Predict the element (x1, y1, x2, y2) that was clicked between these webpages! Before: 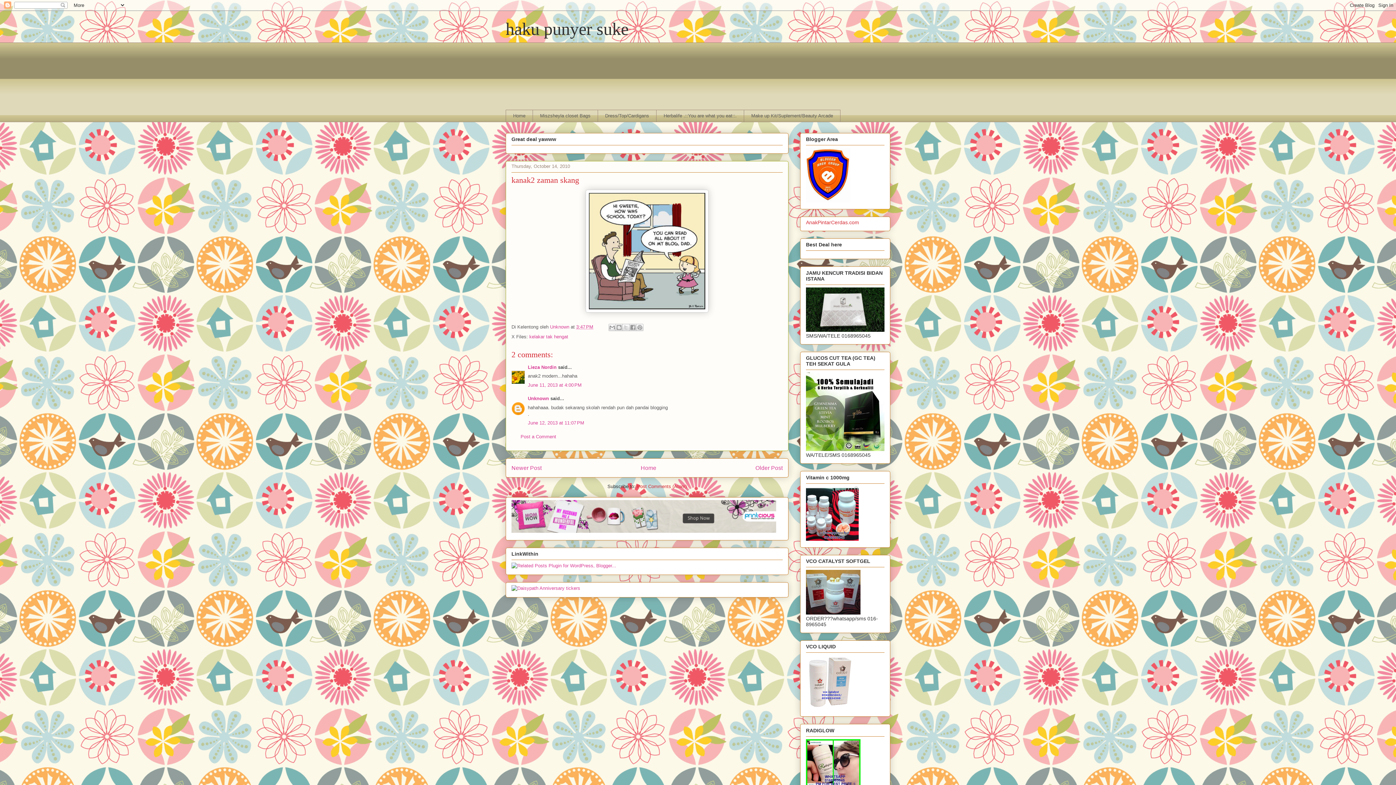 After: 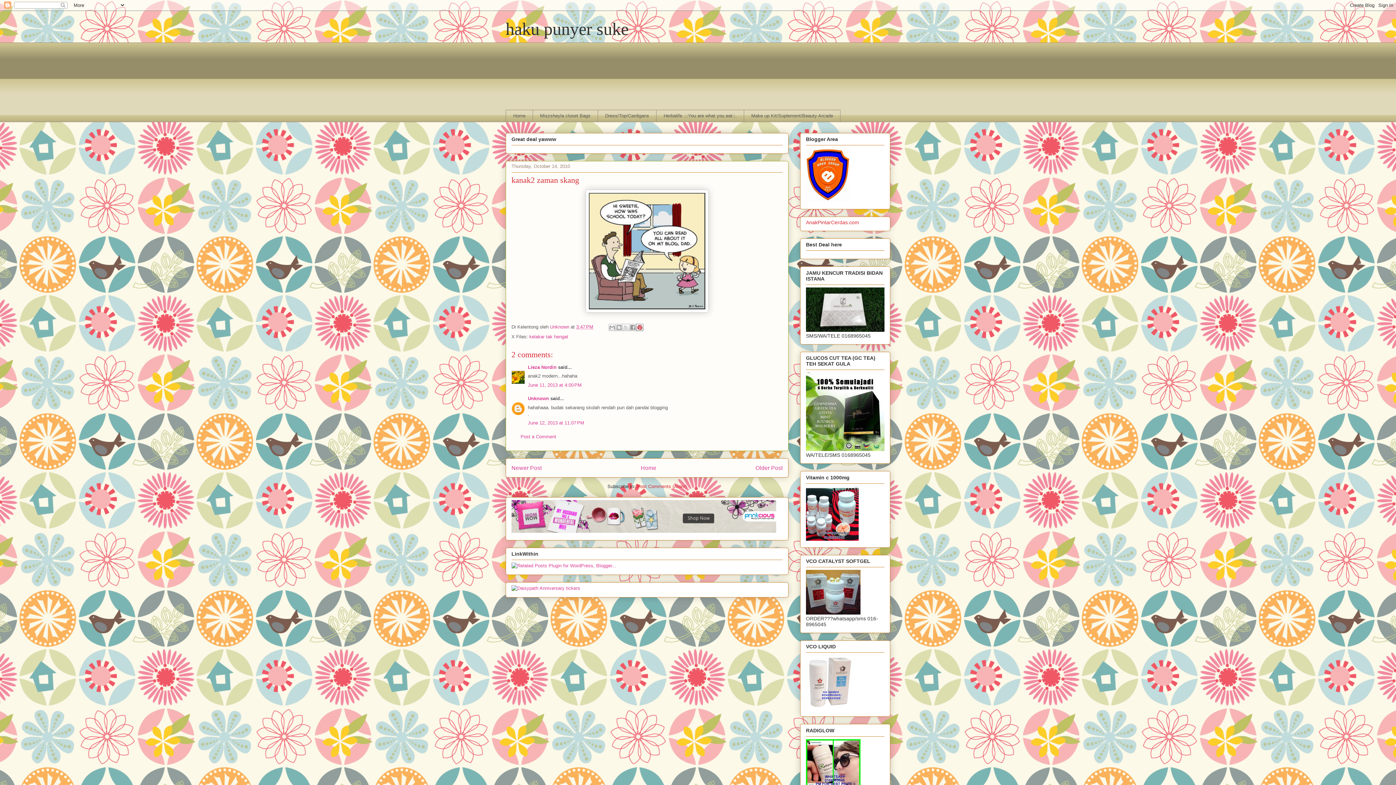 Action: label: Share to Pinterest bbox: (636, 323, 643, 331)